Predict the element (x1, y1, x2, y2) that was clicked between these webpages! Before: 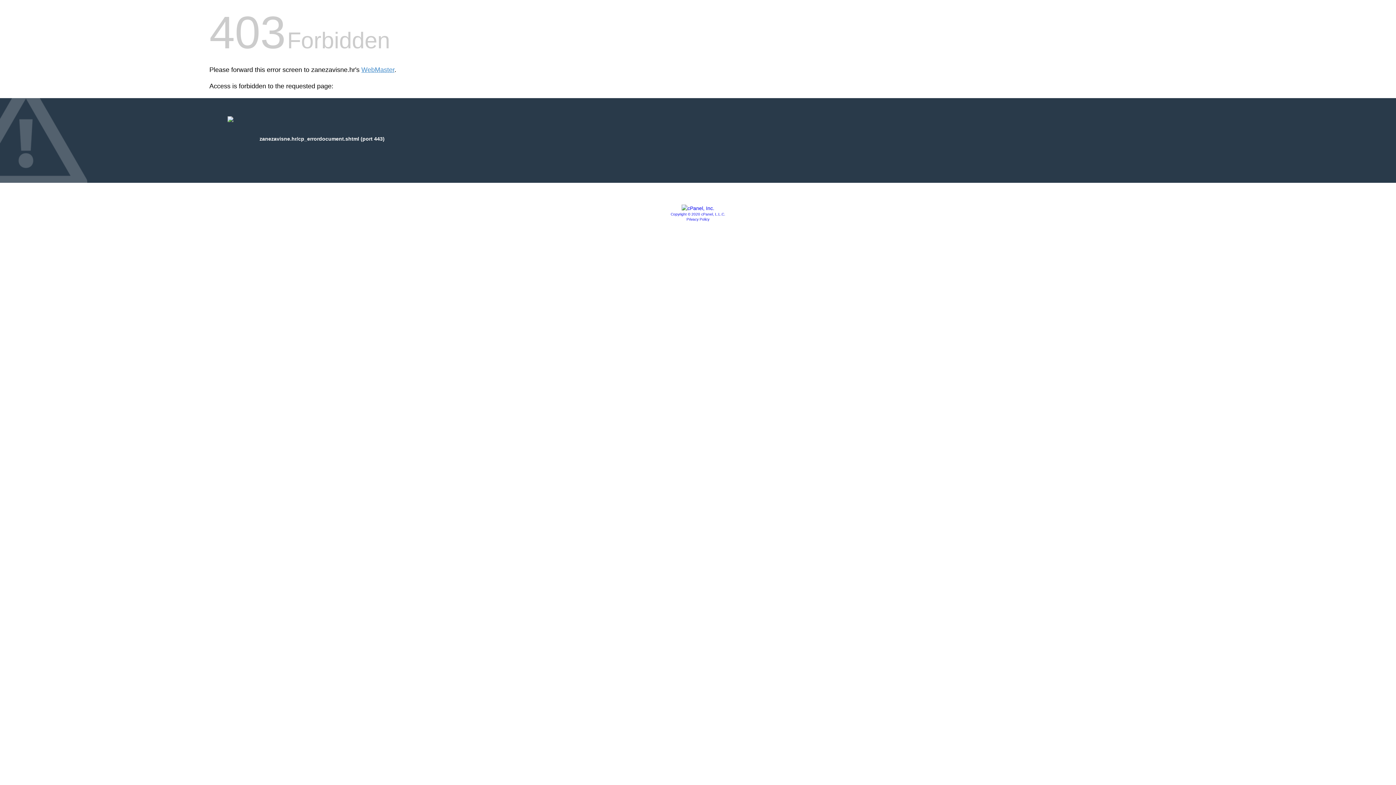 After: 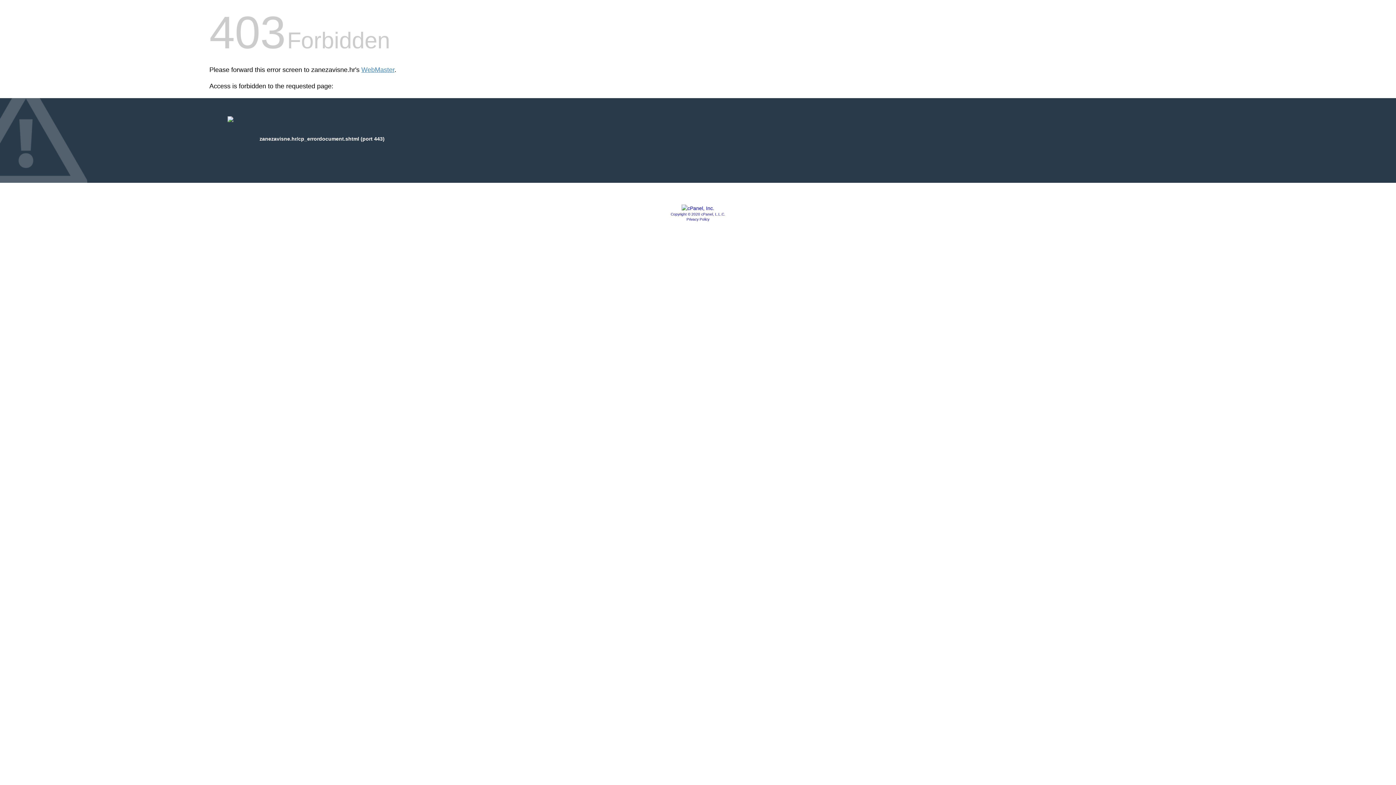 Action: label: Privacy Policy bbox: (686, 217, 709, 221)